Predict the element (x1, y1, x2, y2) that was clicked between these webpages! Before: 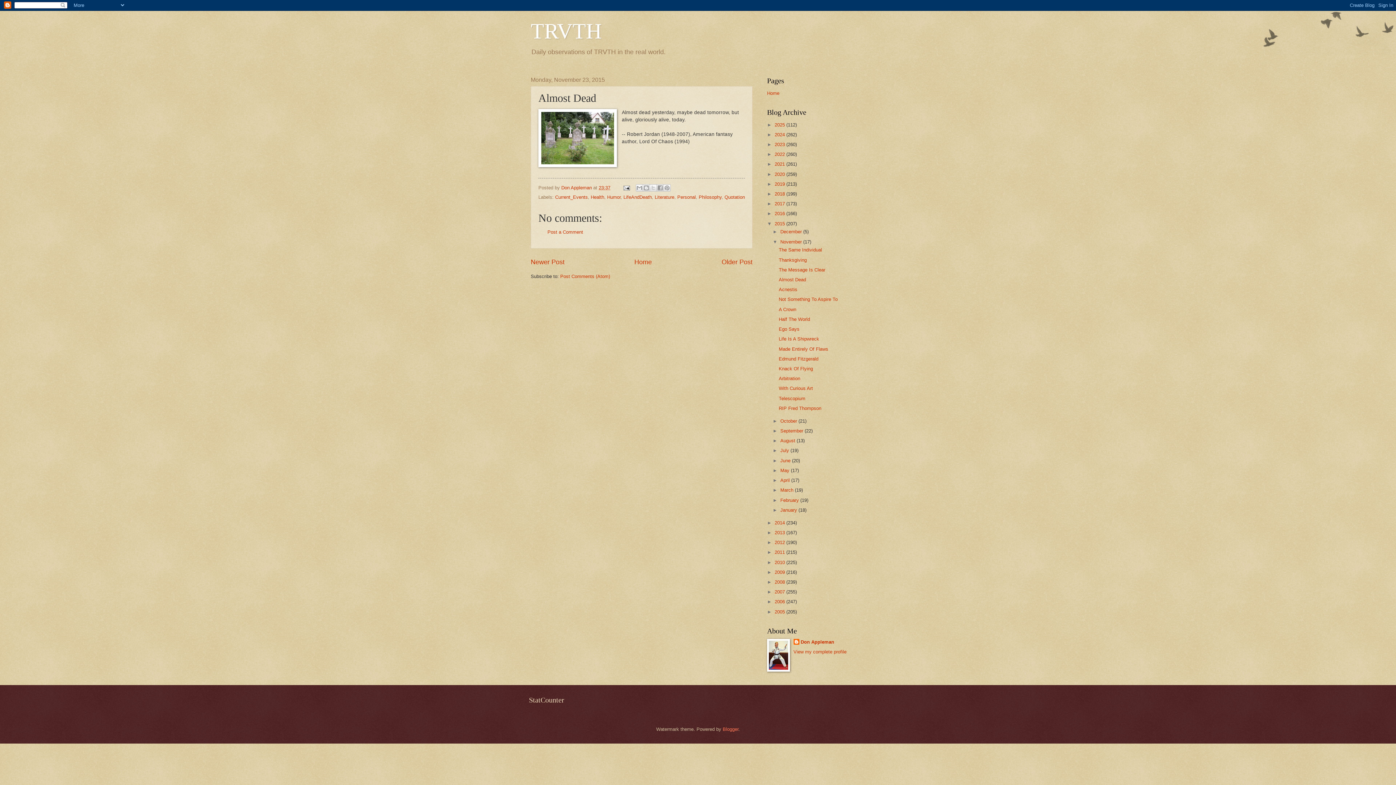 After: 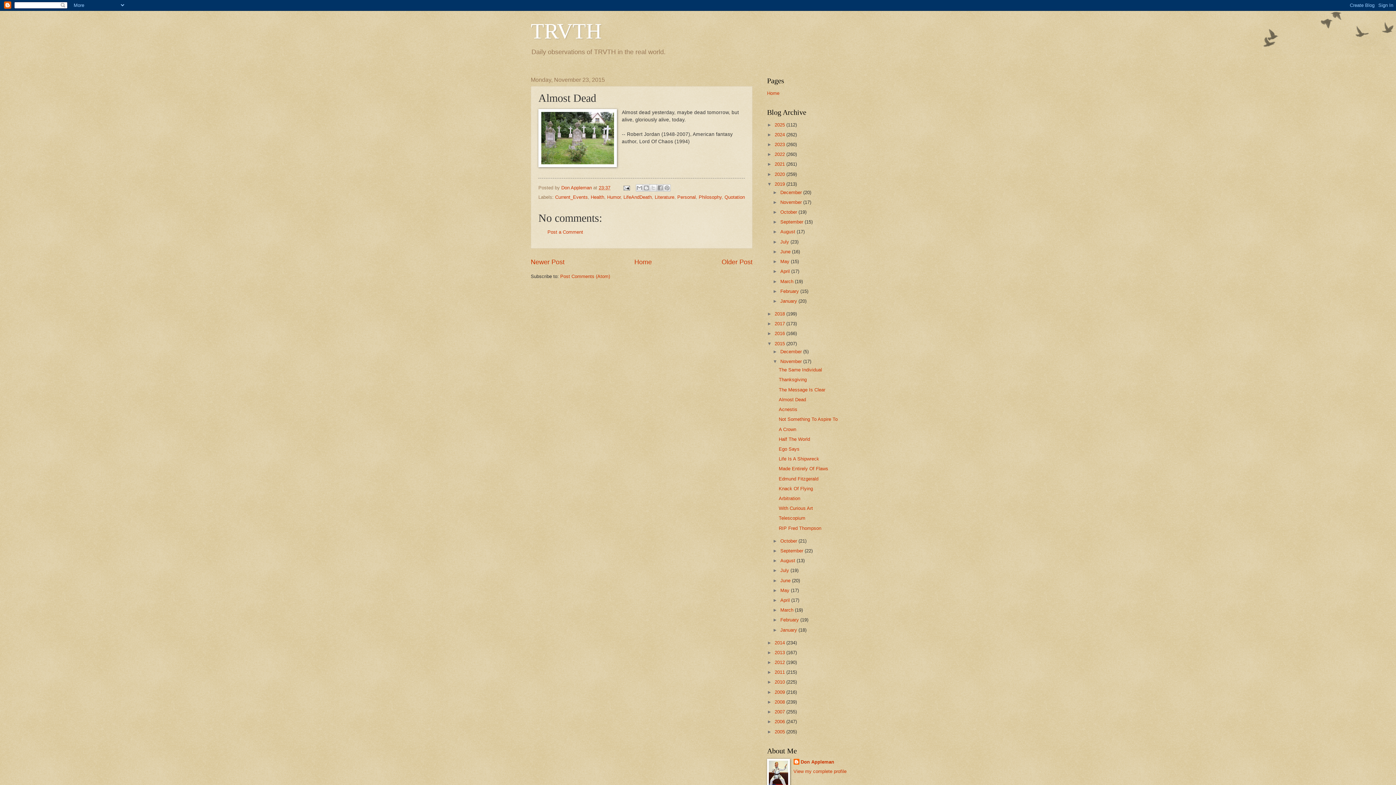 Action: label: ►   bbox: (767, 181, 774, 186)